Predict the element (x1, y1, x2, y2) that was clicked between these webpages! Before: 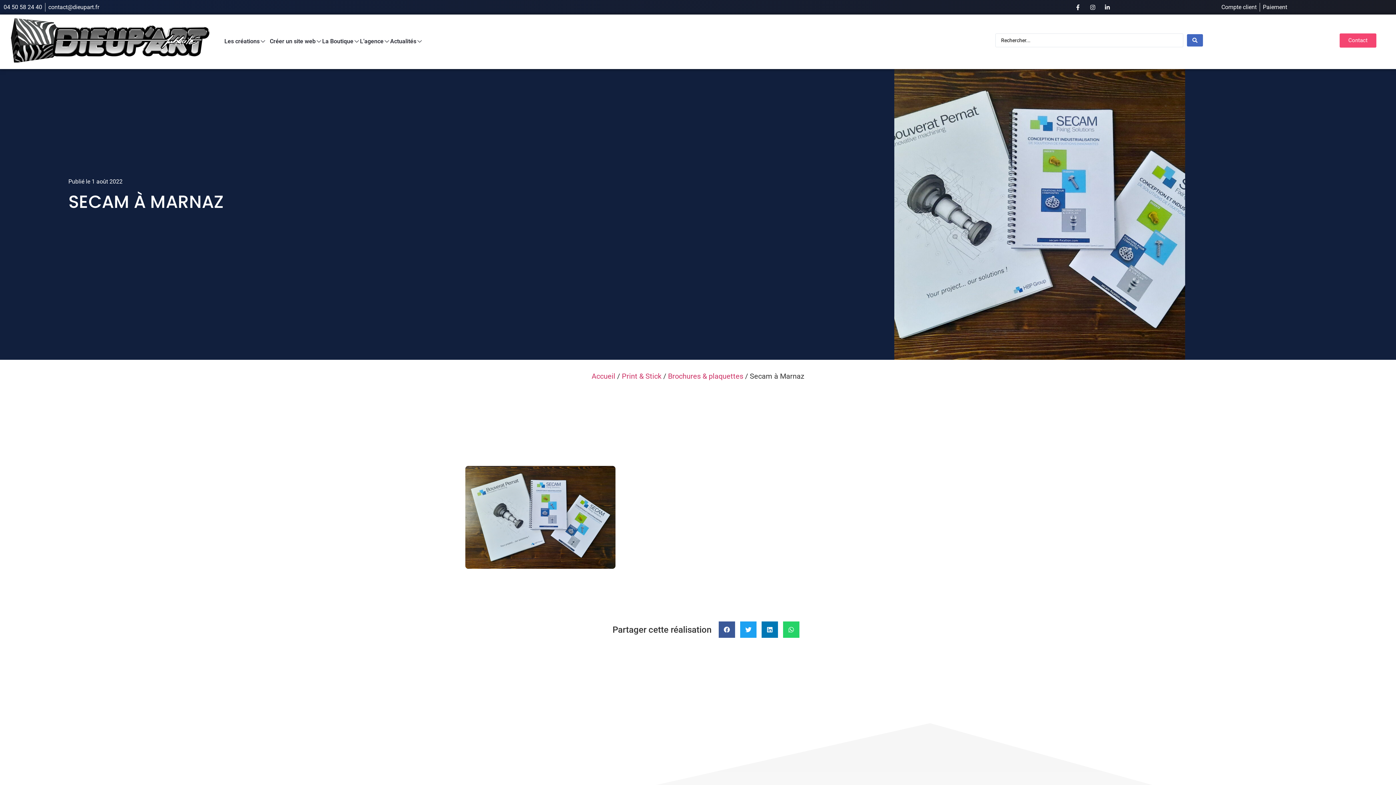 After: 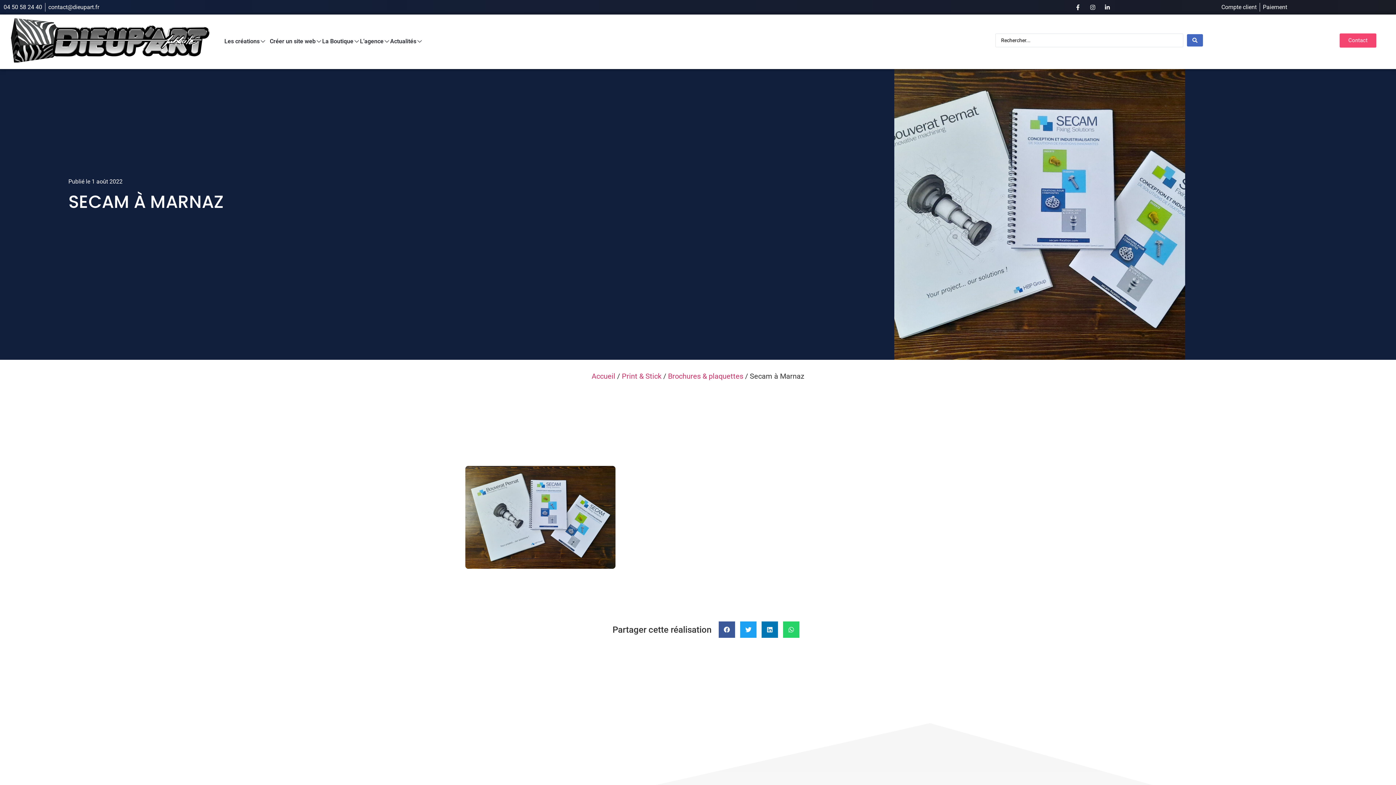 Action: bbox: (1074, 4, 1083, 10)